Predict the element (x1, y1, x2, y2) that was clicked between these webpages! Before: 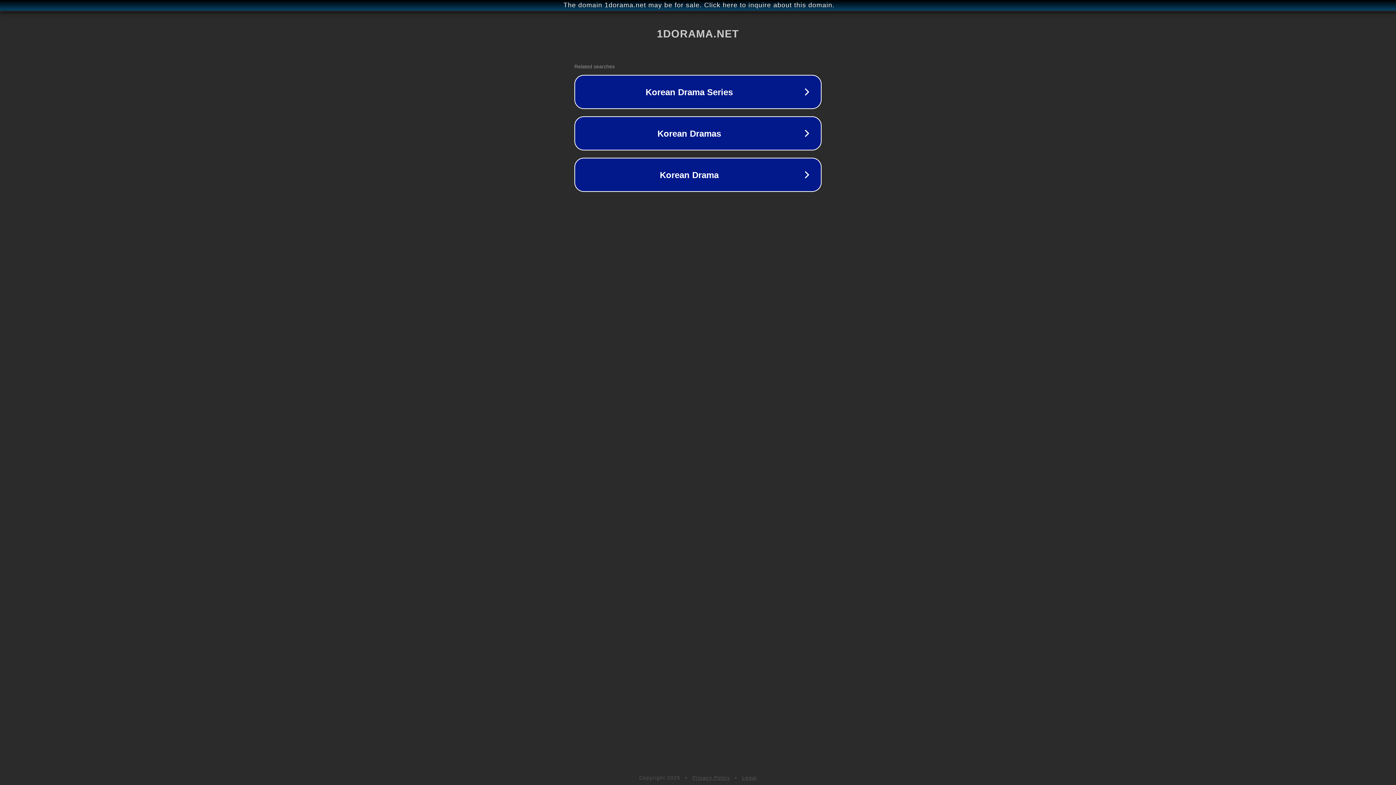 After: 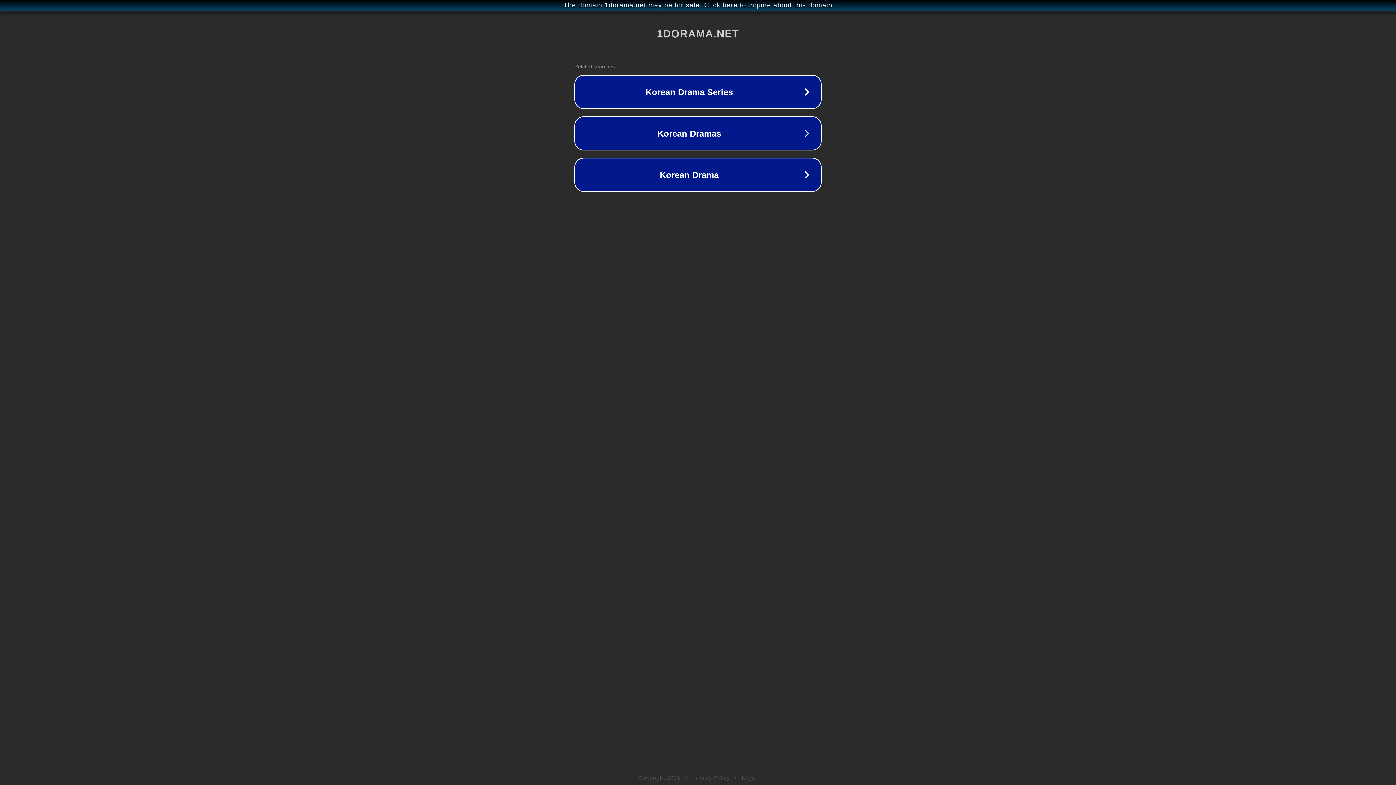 Action: bbox: (692, 775, 730, 781) label: Privacy Policy